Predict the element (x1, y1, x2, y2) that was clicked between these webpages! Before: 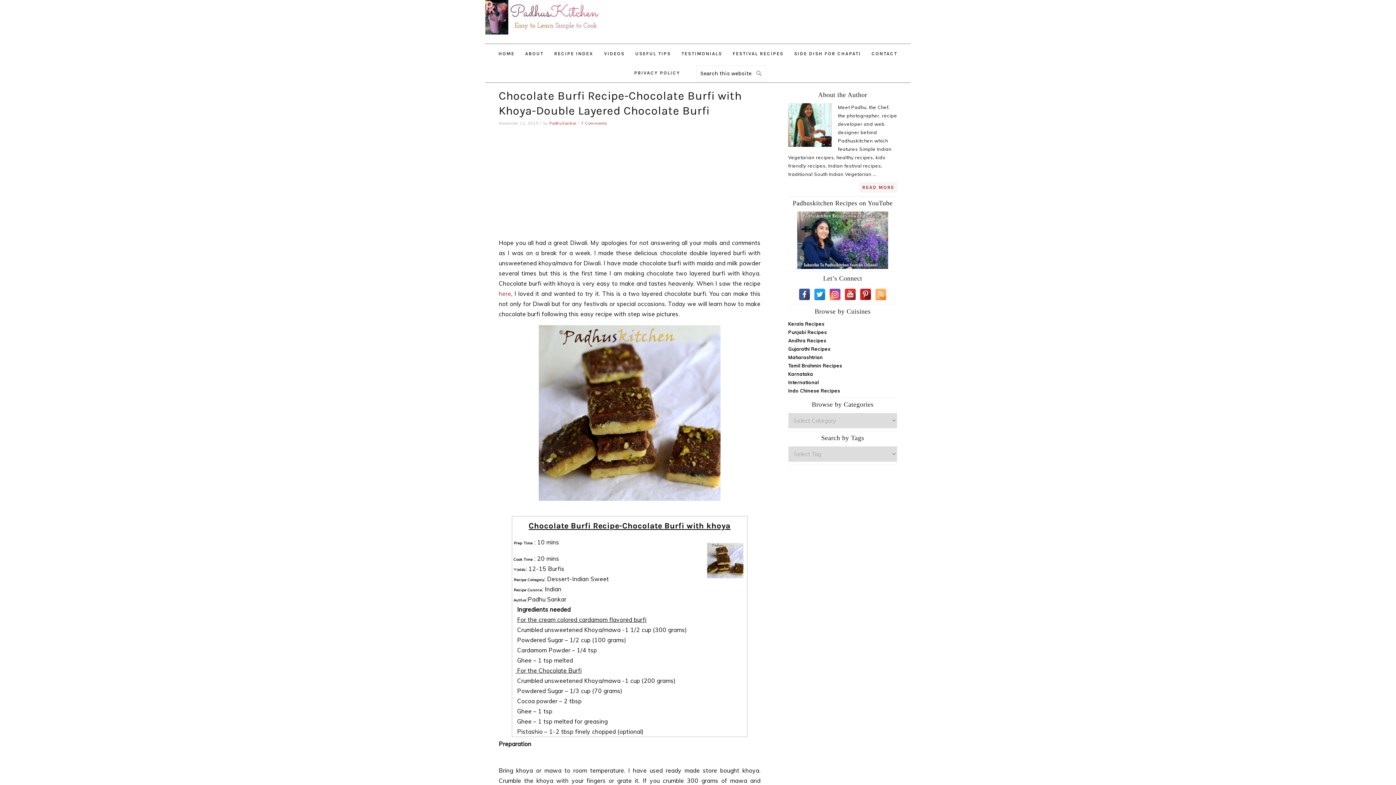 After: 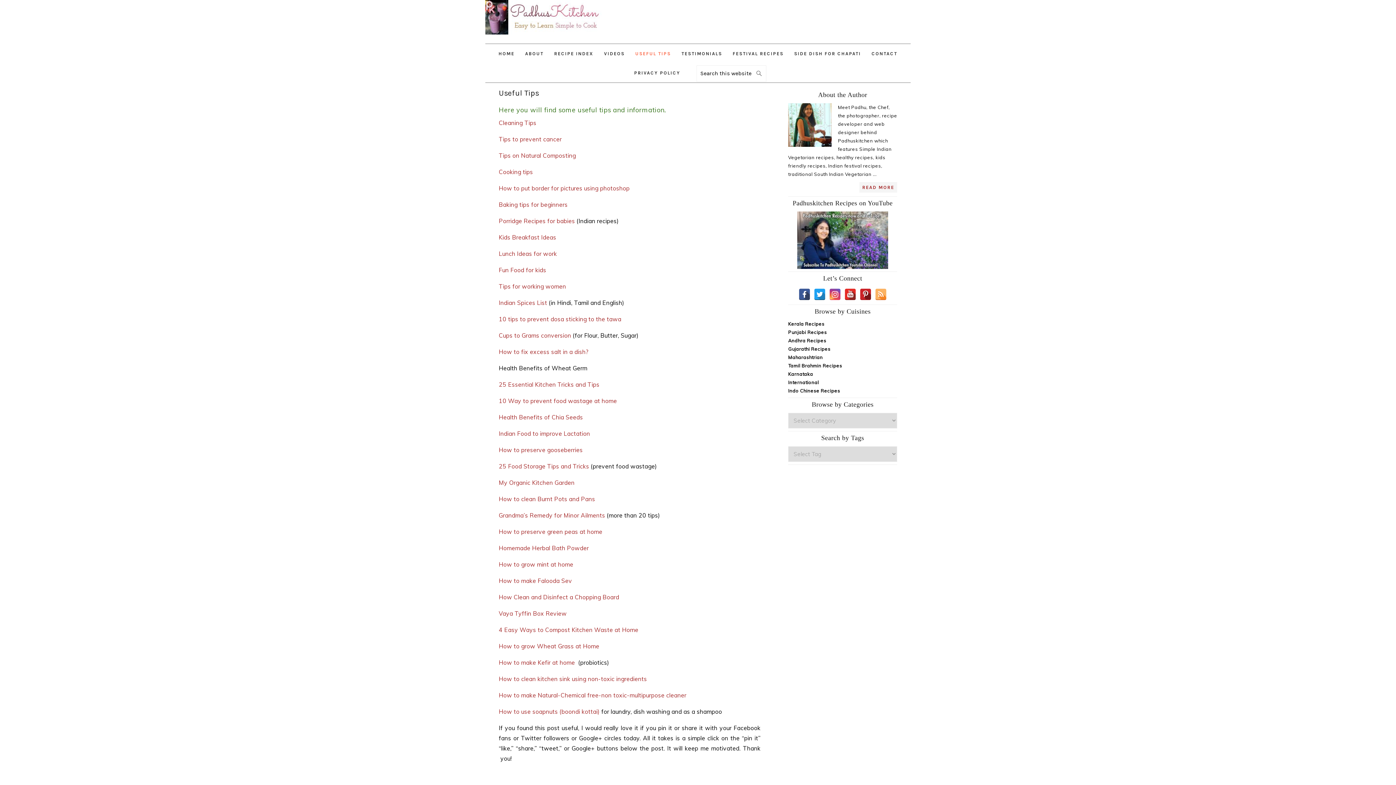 Action: bbox: (631, 44, 675, 63) label: USEFUL TIPS